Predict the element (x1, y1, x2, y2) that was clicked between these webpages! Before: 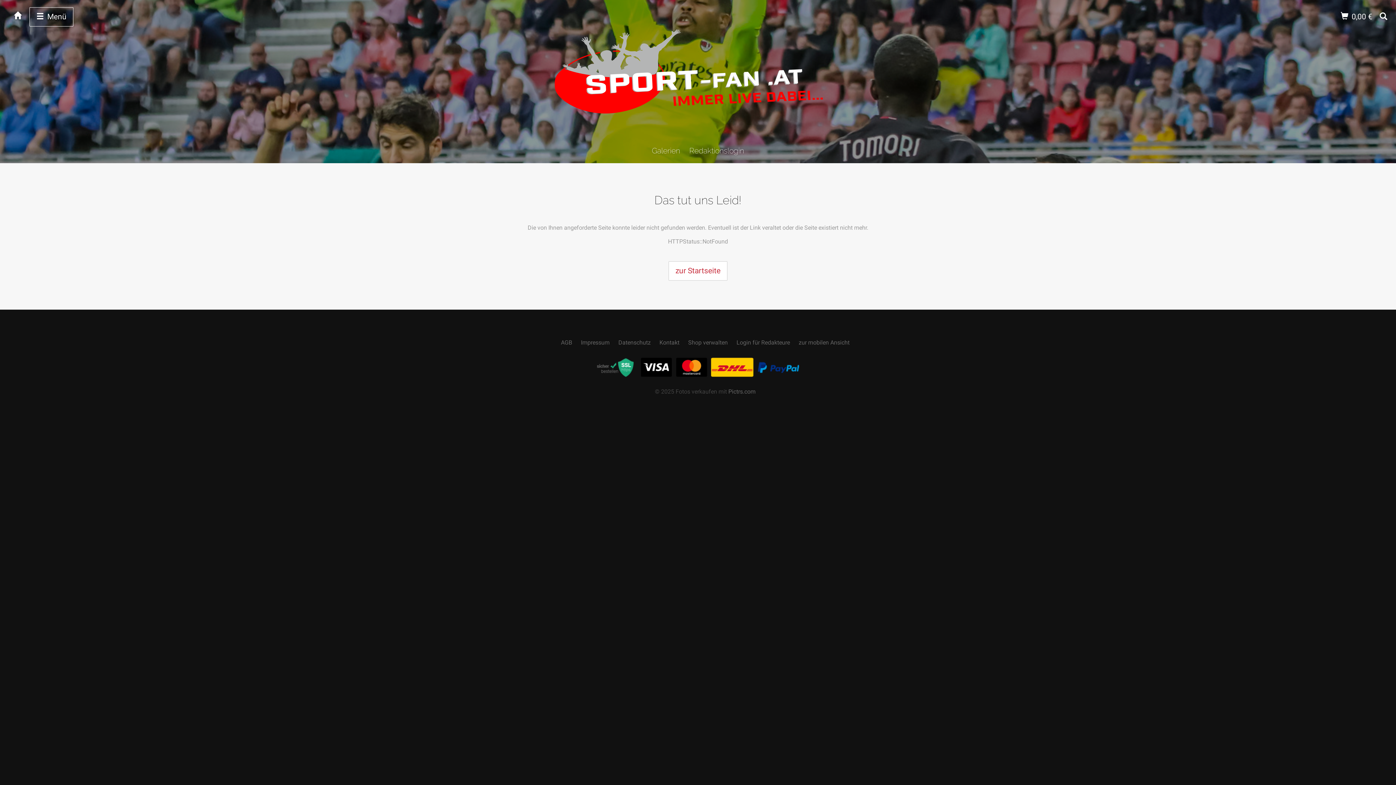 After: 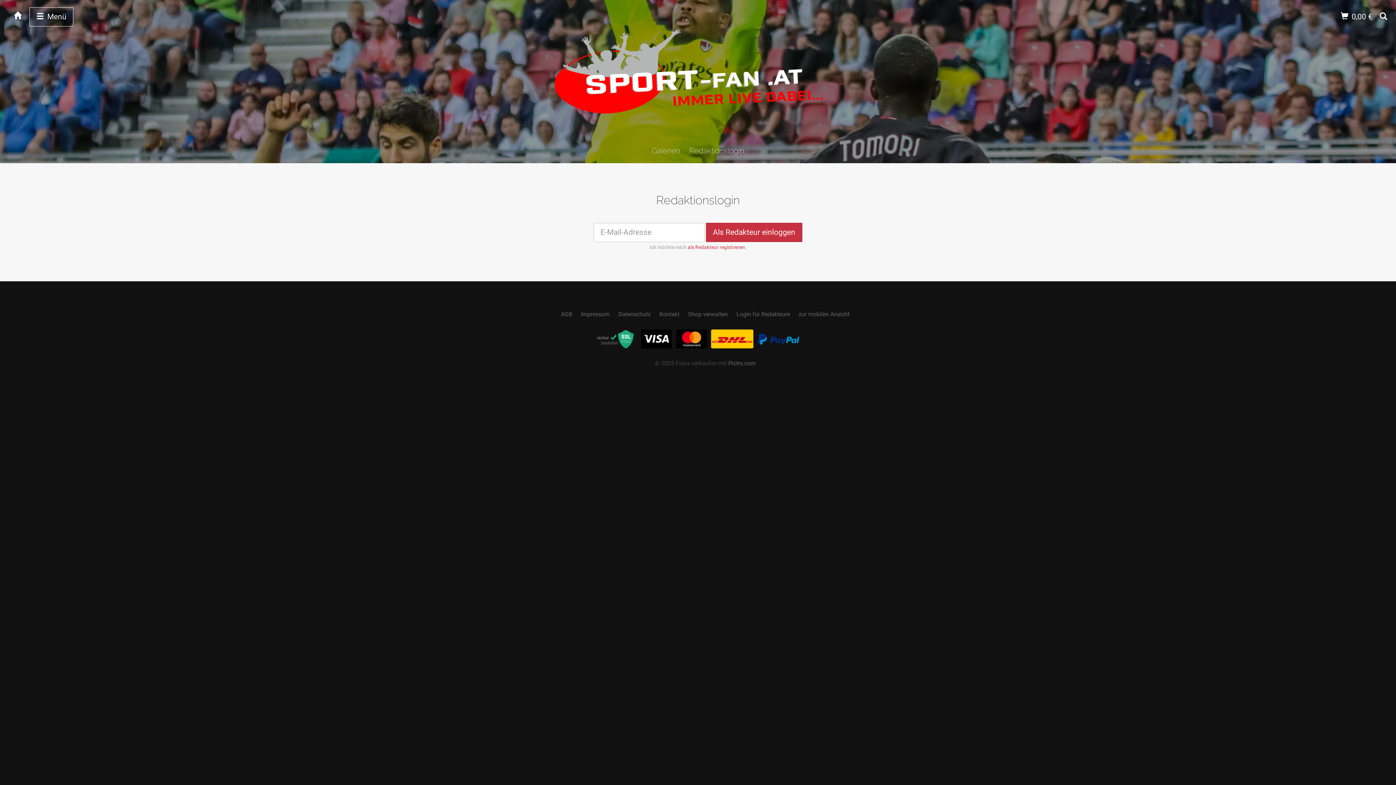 Action: label: Login für Redakteure bbox: (736, 339, 790, 346)